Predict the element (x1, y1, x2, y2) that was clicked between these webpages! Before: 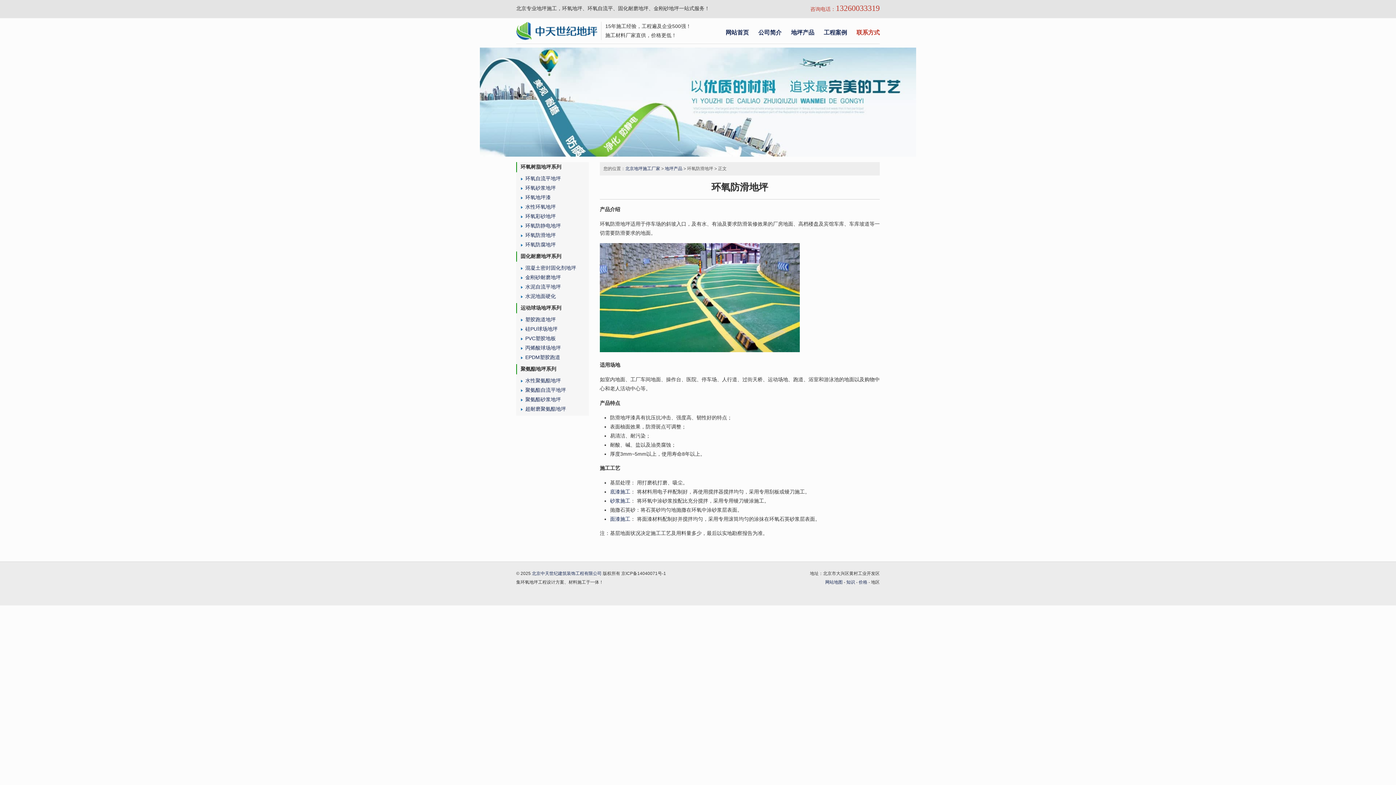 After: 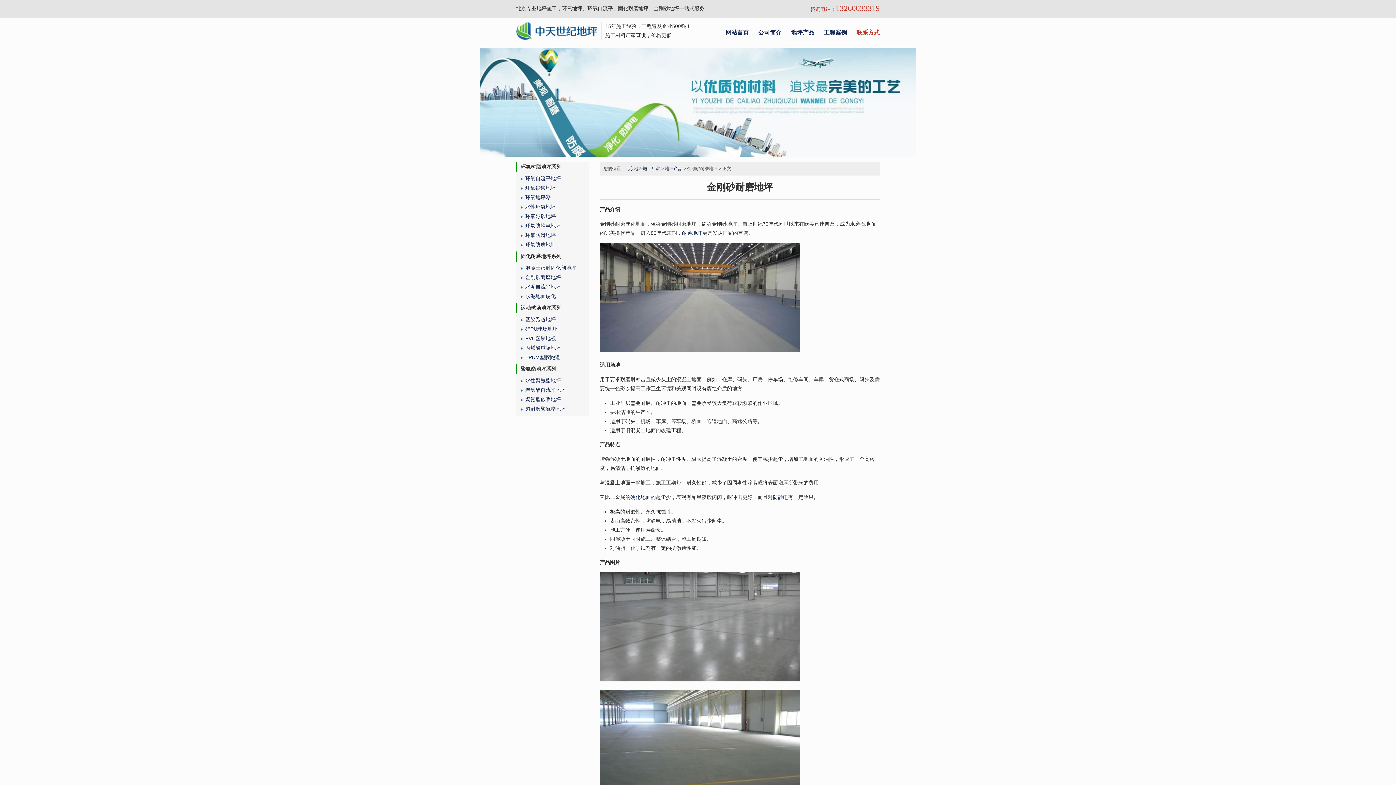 Action: bbox: (525, 274, 561, 280) label: 金刚砂耐磨地坪